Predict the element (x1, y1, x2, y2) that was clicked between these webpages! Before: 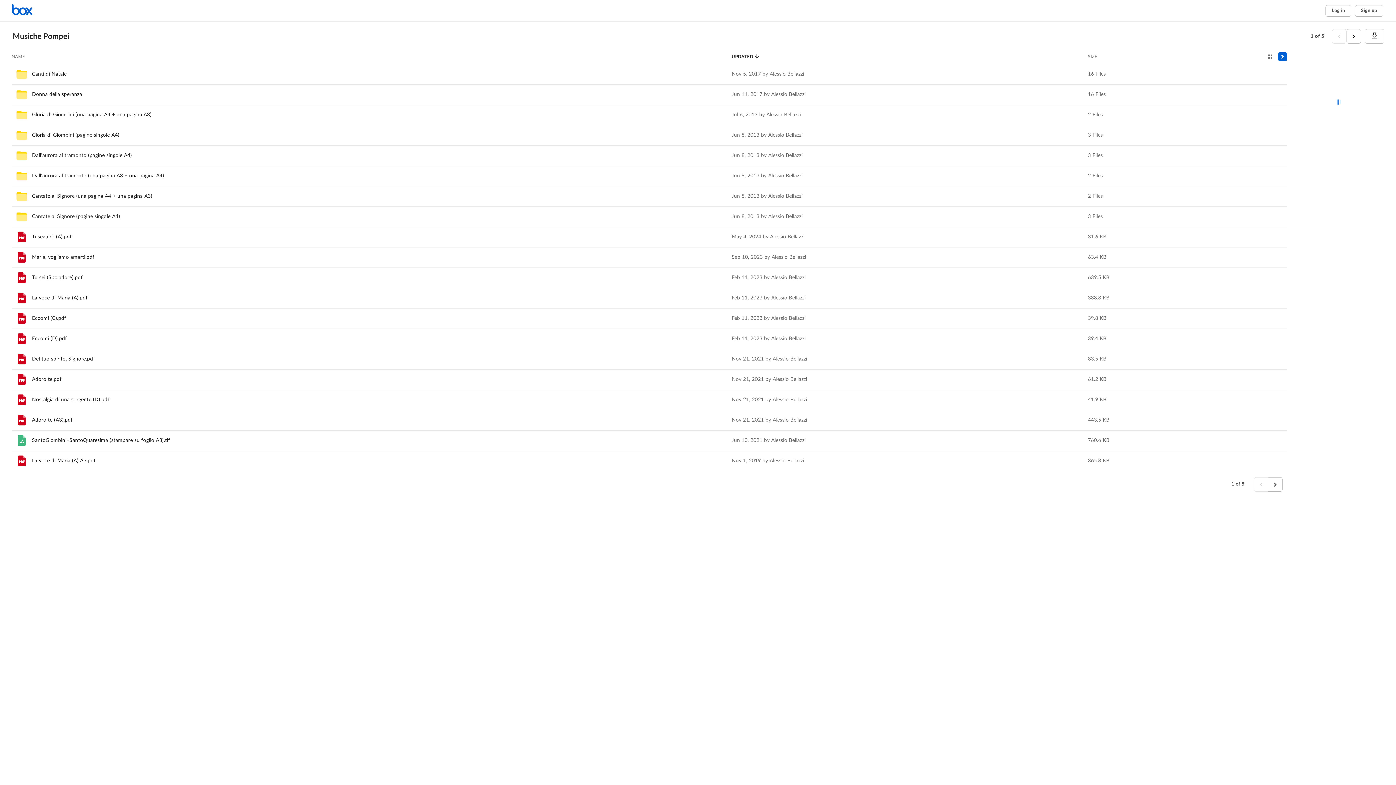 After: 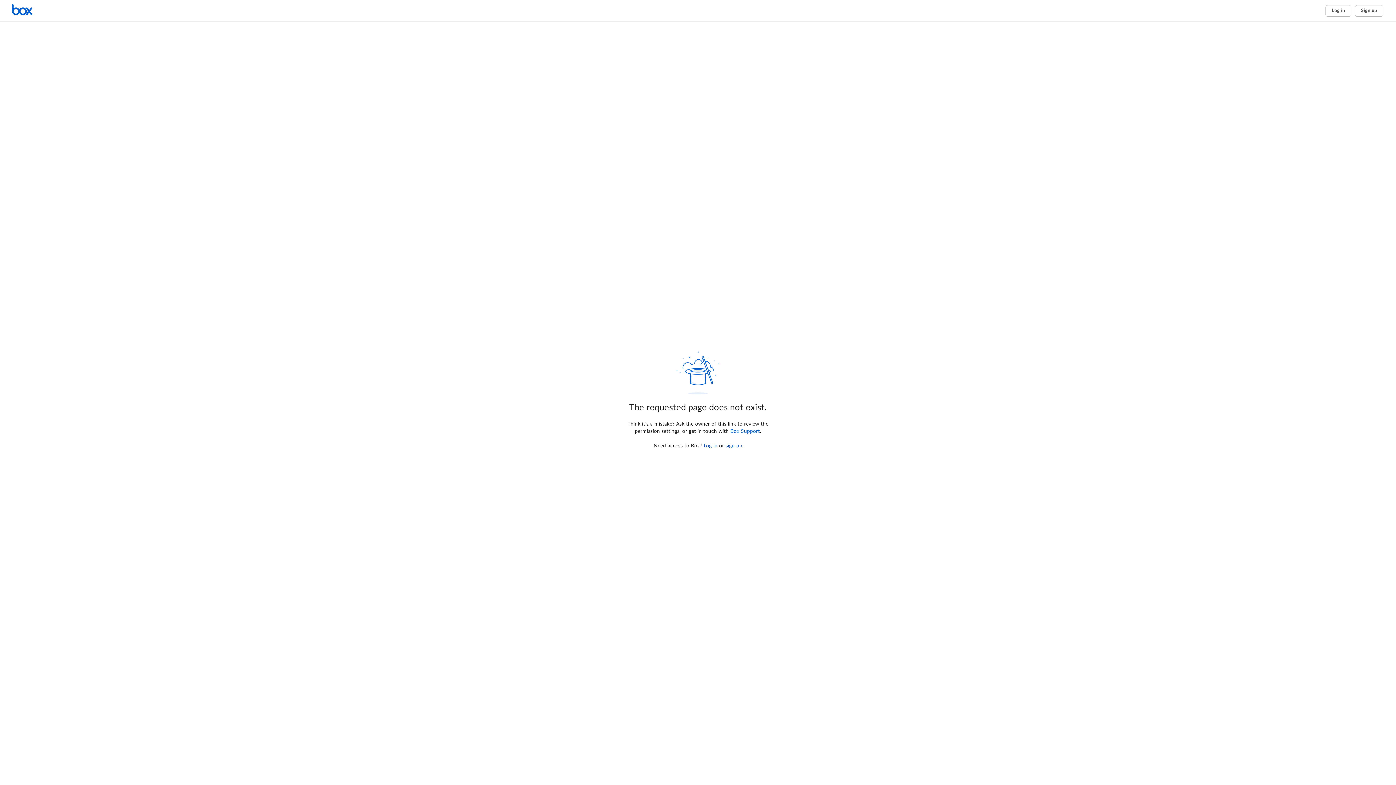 Action: label: Dall'aurora al tramonto (pagine singole A4) bbox: (32, 153, 131, 158)